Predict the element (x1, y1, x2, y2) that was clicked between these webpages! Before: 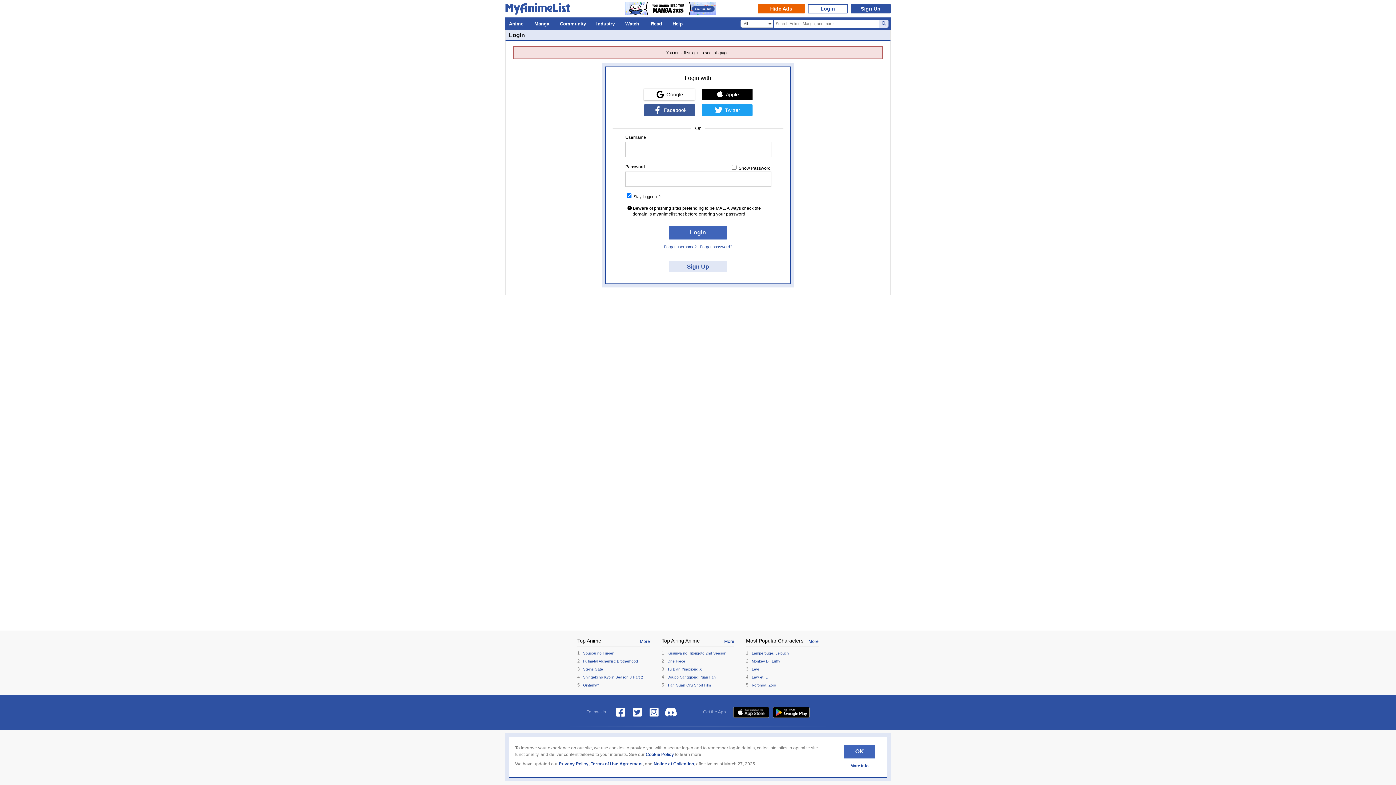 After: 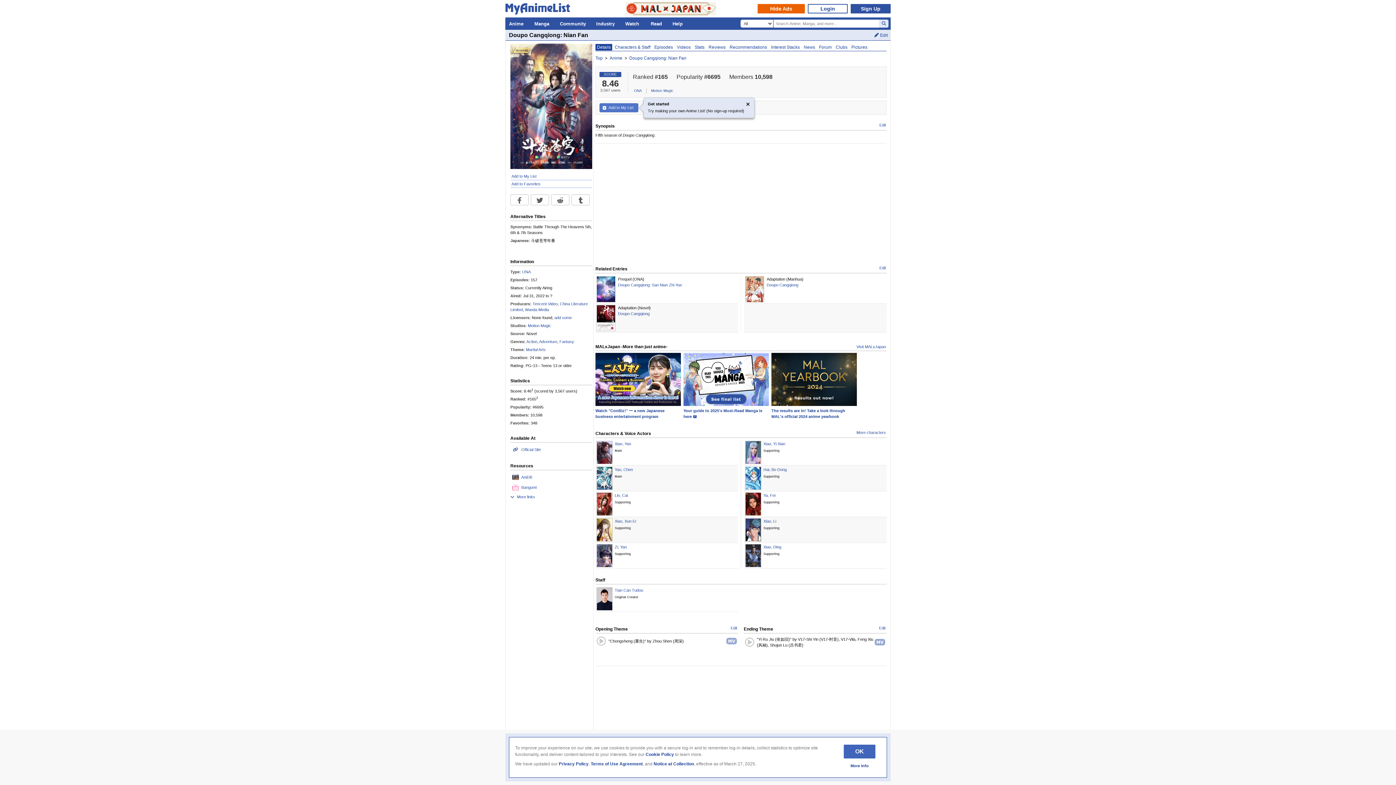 Action: label: Doupo Cangqiong: Nian Fan bbox: (667, 675, 716, 679)